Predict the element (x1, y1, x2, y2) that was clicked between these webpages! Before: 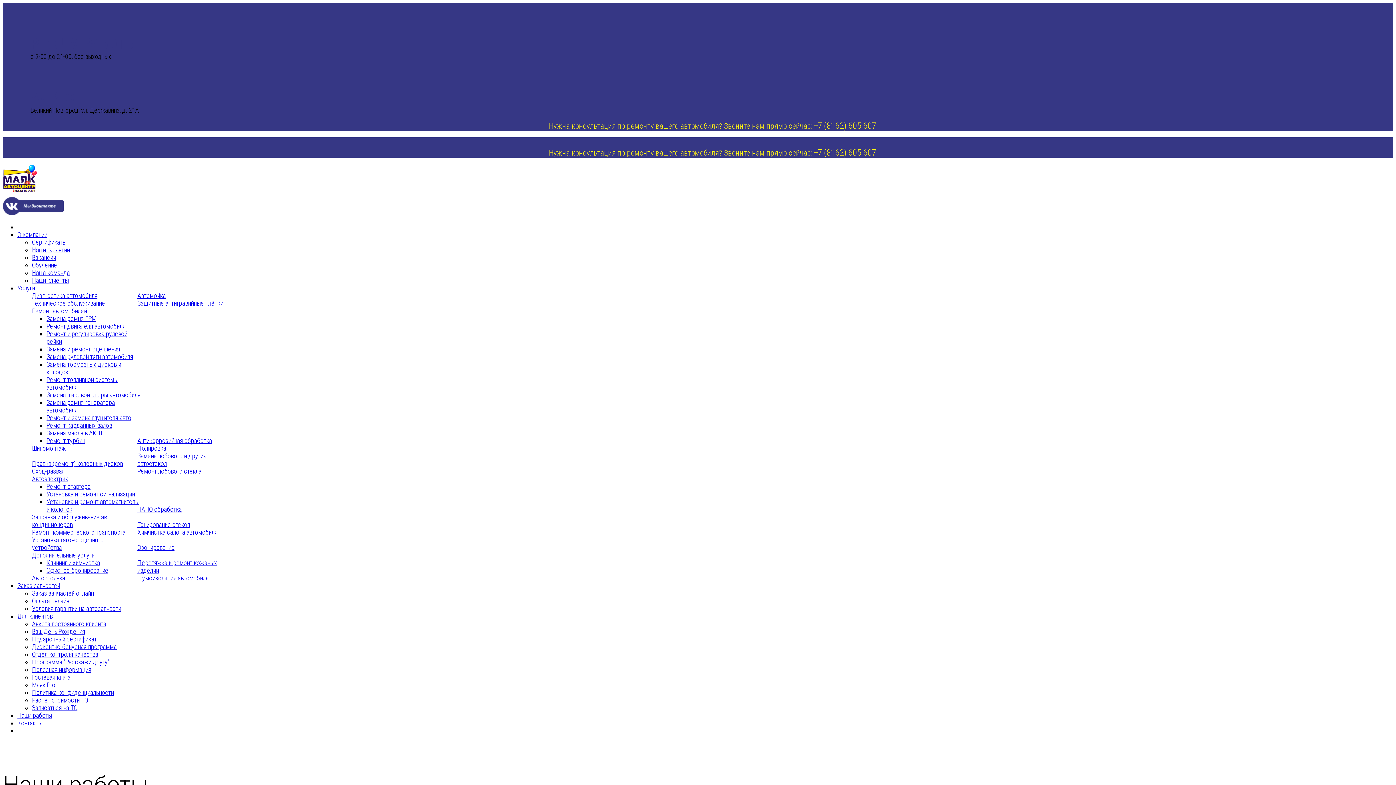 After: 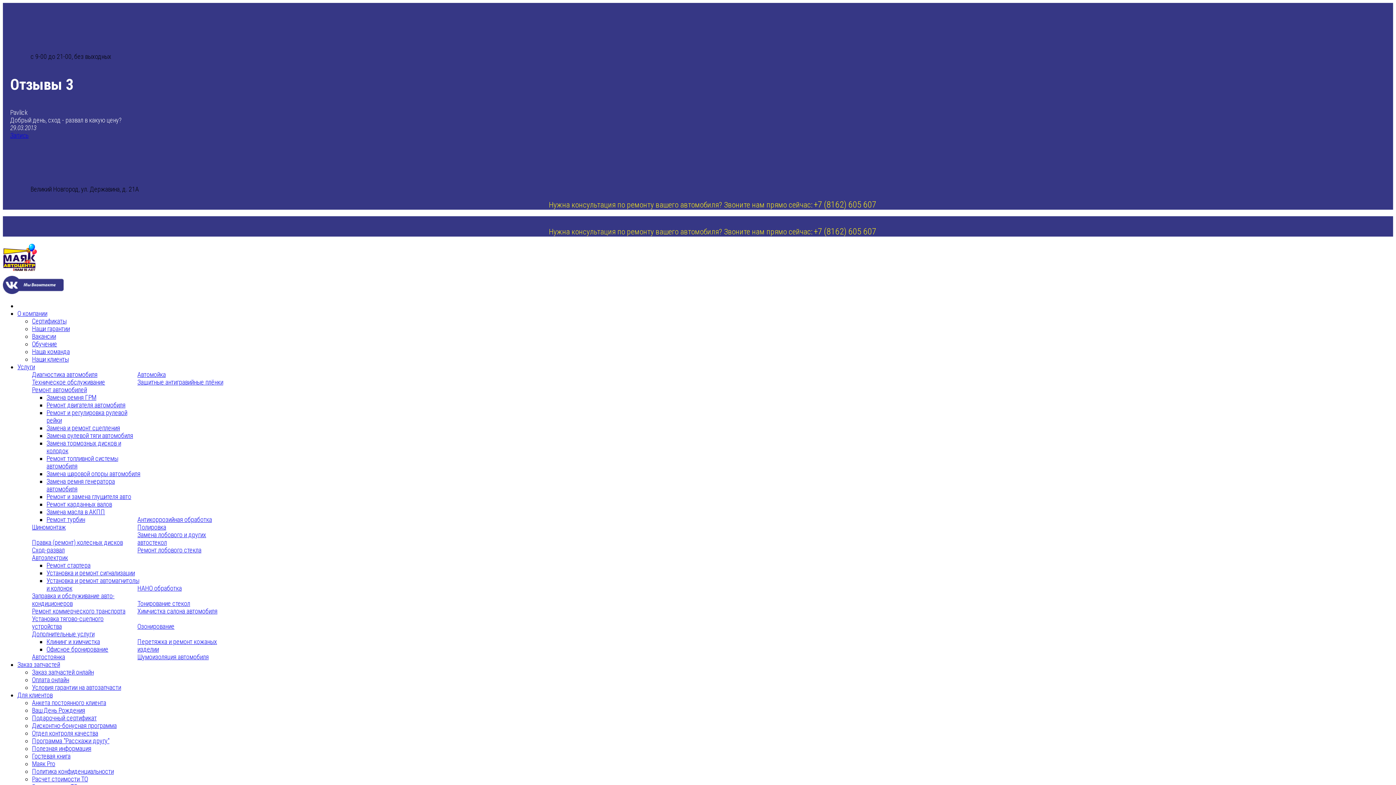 Action: label: Диагностика автомобиля bbox: (32, 292, 97, 299)